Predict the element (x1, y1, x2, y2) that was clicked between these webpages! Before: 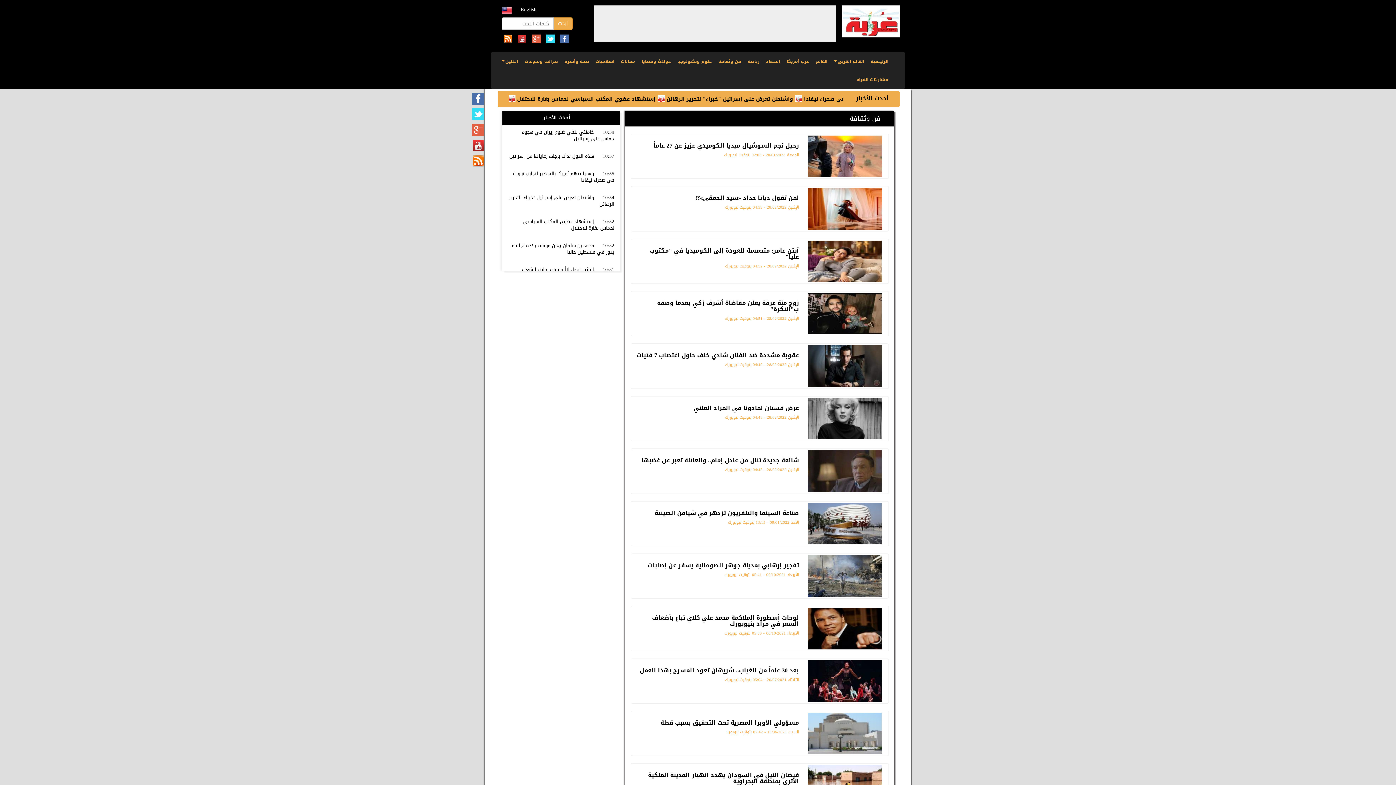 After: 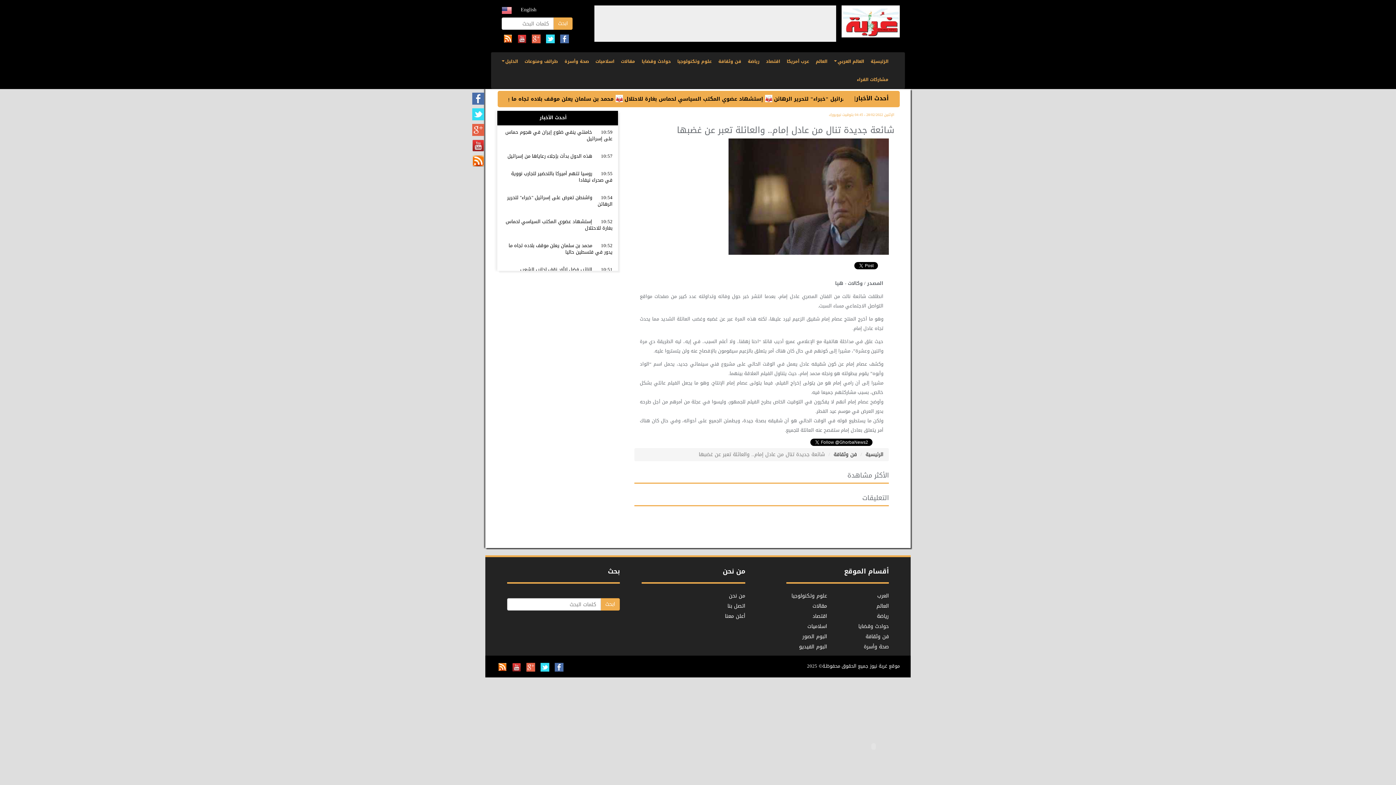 Action: bbox: (636, 467, 799, 472) label: الإثنين 28/02/2022 - 04:45 بتوقيت نيويورك